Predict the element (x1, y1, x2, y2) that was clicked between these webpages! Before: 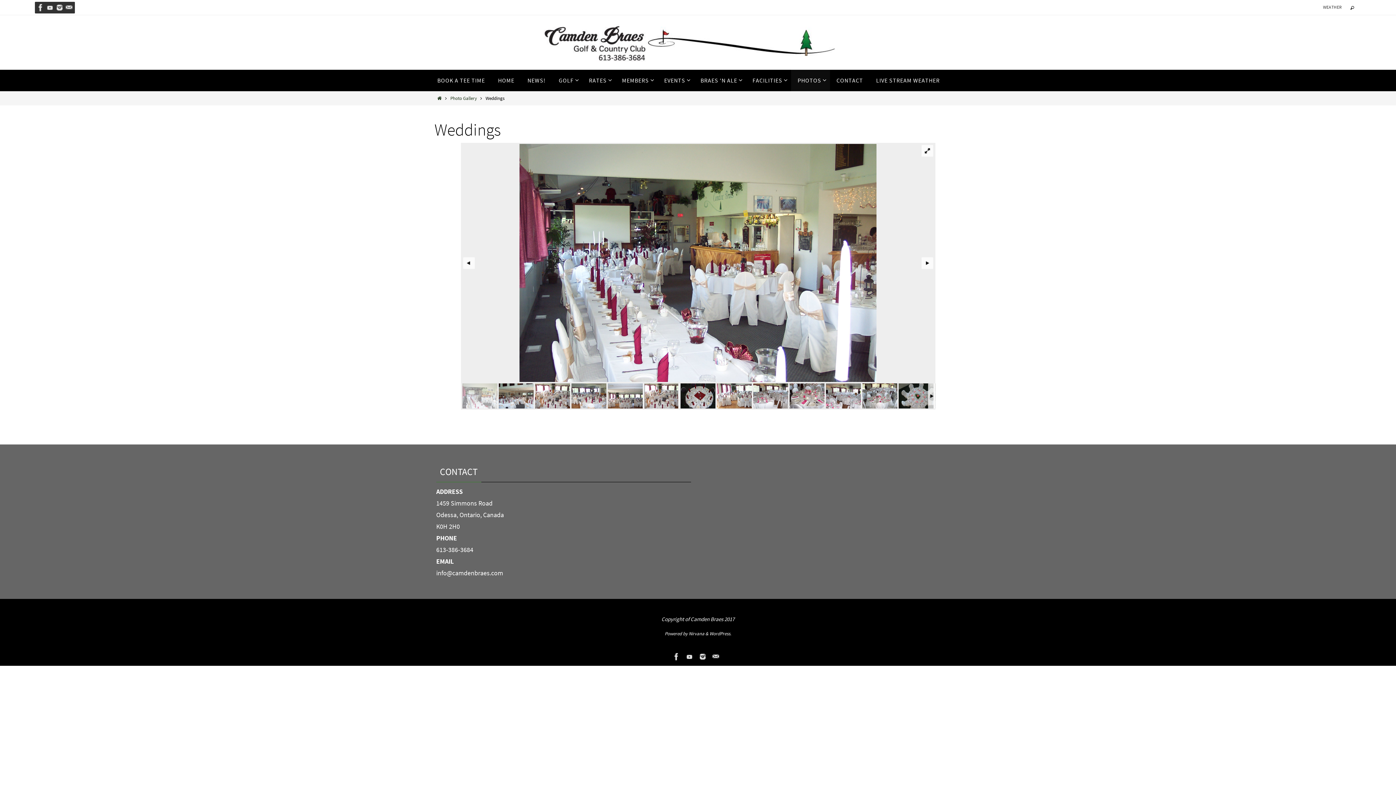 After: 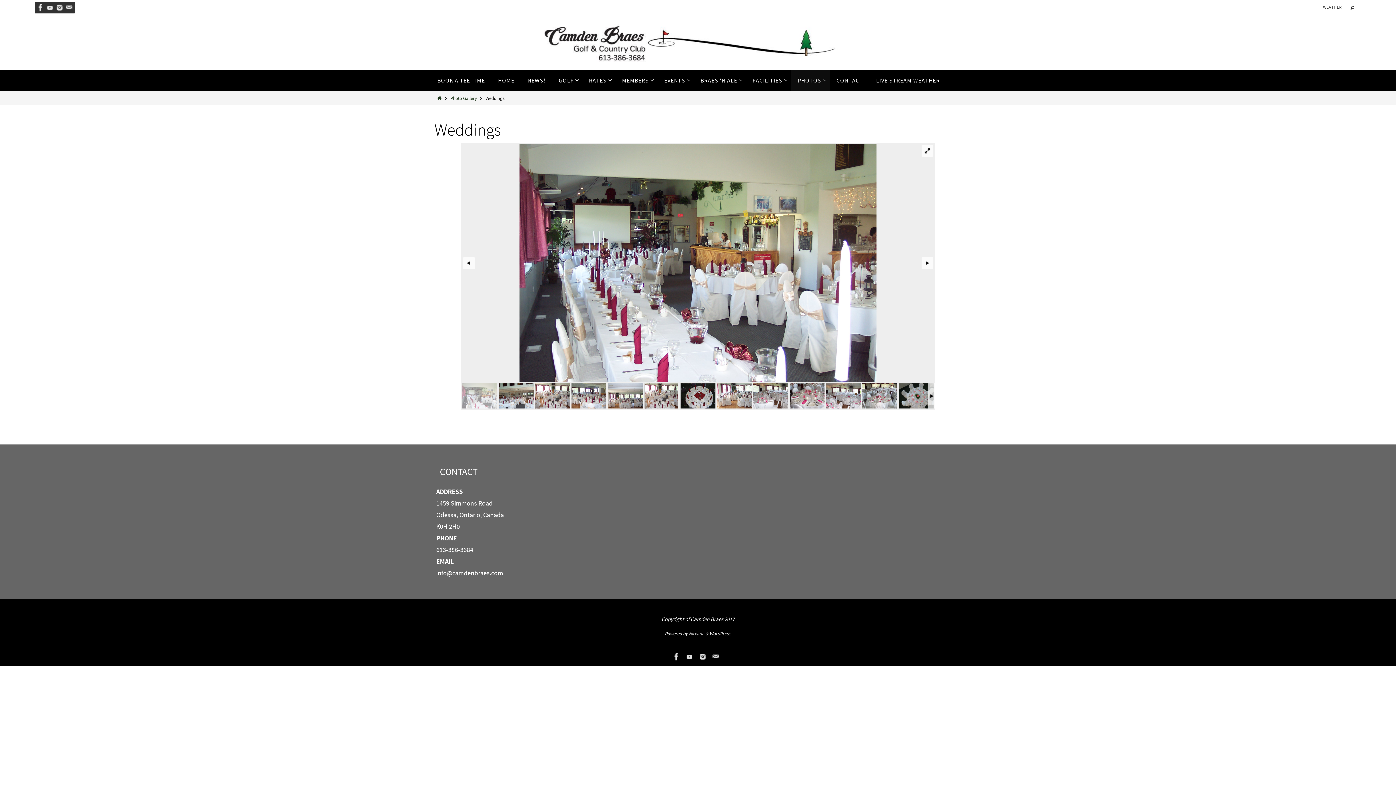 Action: bbox: (688, 630, 704, 637) label: Nirvana